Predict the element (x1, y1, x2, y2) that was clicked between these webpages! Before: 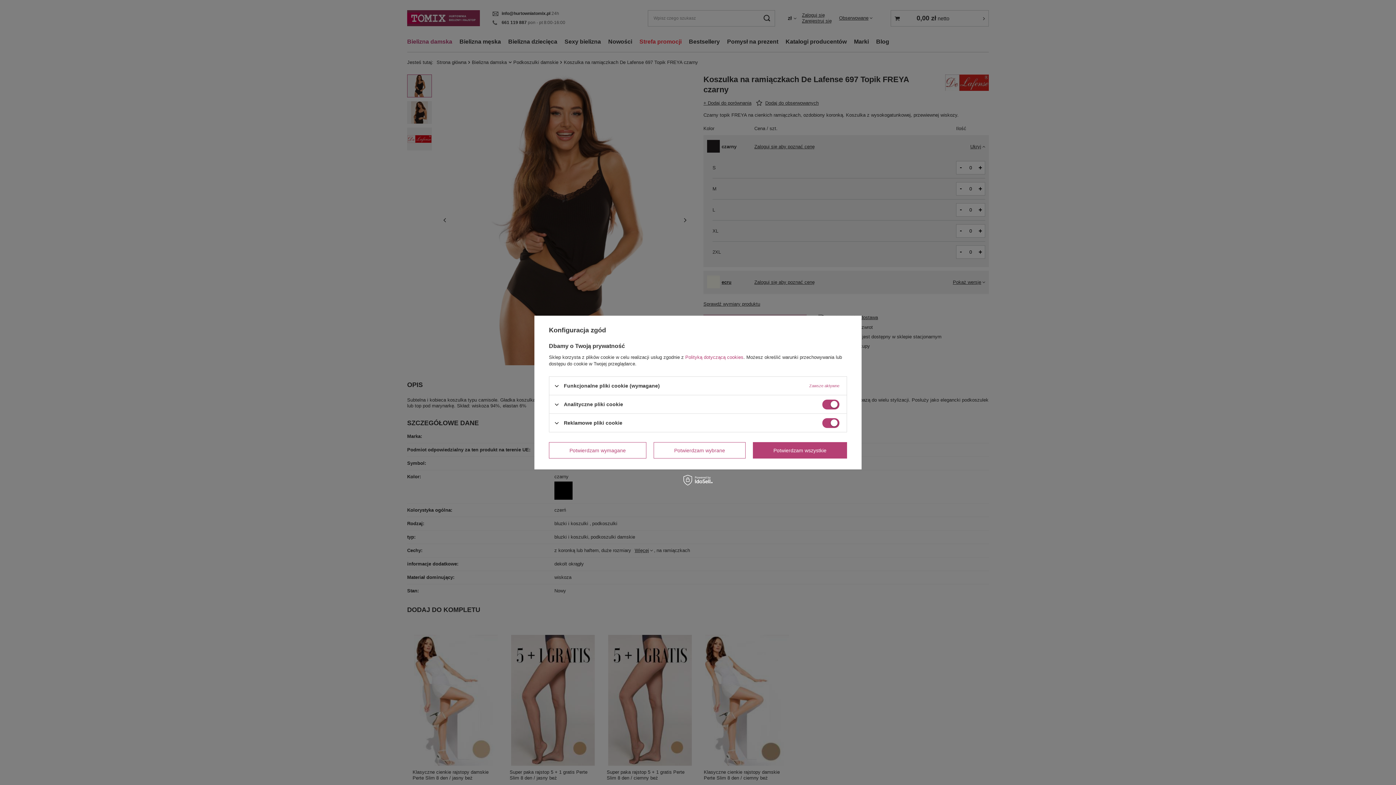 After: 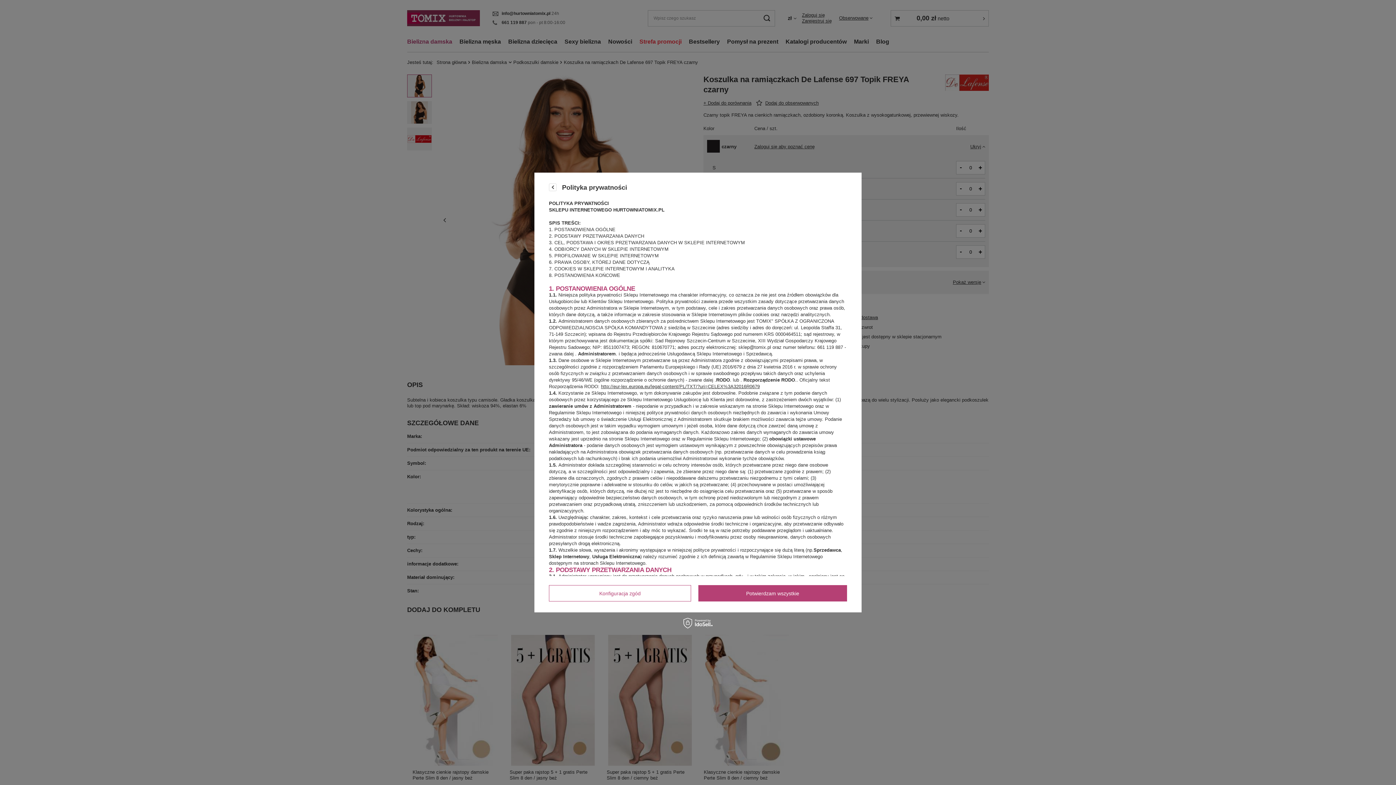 Action: label: Polityką dotyczącą cookies bbox: (685, 354, 743, 360)